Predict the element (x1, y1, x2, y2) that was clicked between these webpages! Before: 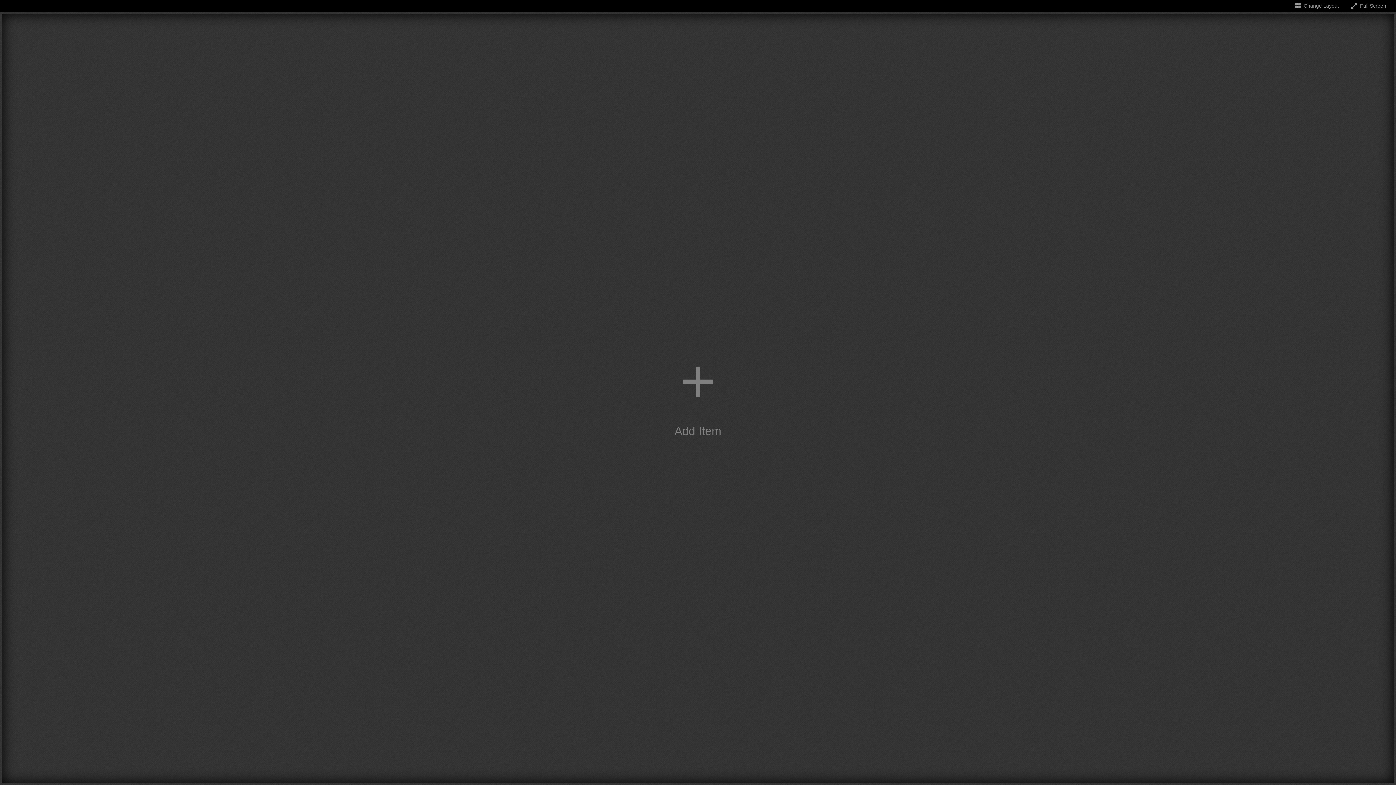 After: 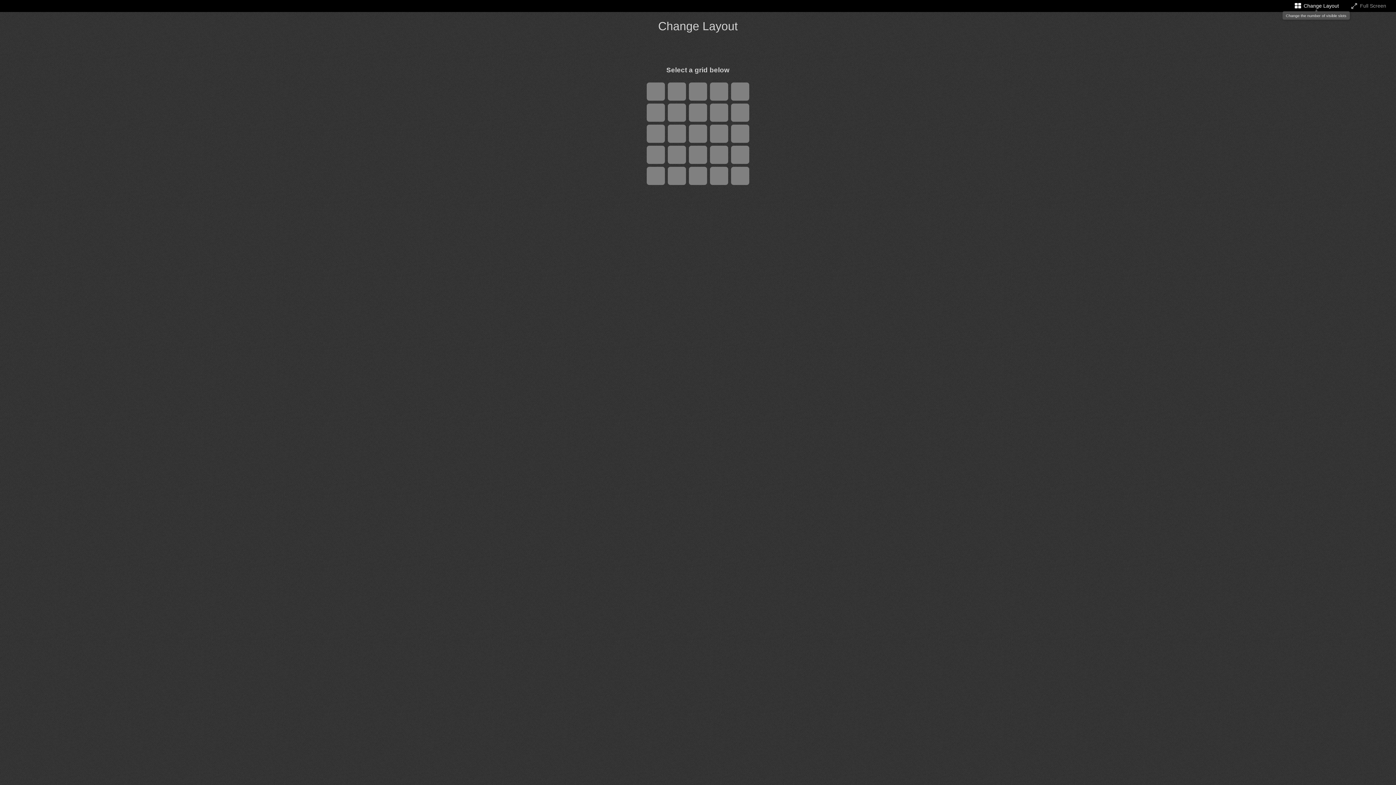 Action: bbox: (1293, 2, 1339, 8) label: Change the number of visible slots